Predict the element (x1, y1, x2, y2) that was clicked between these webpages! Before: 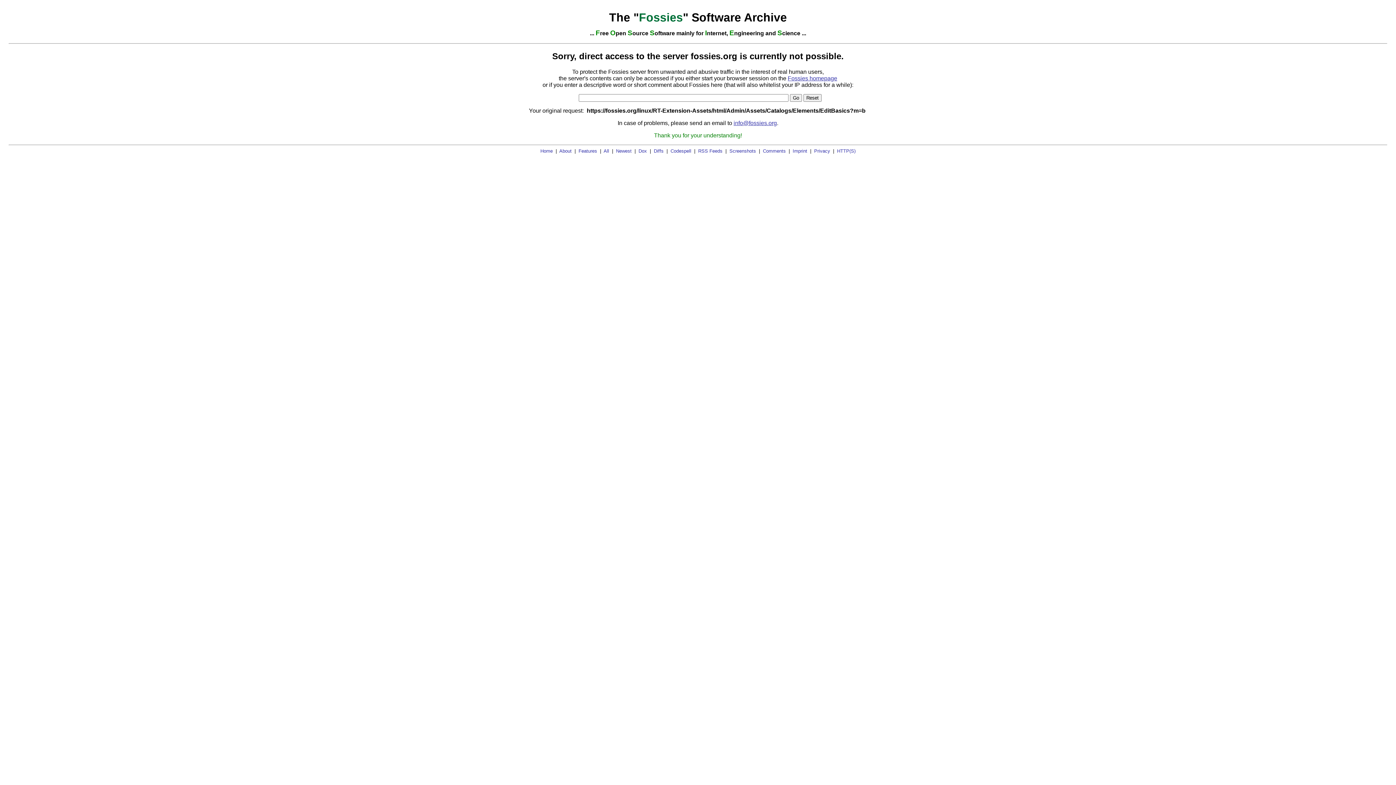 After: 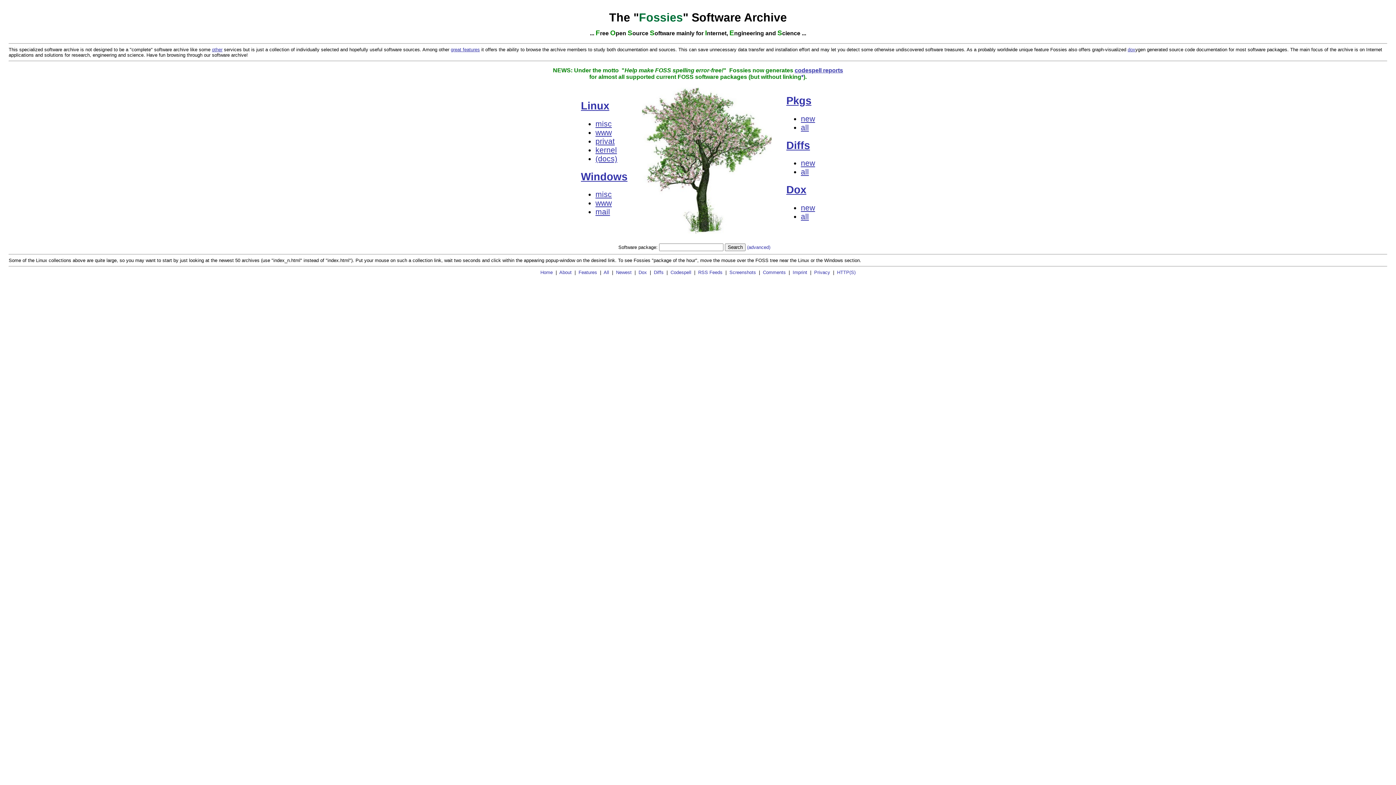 Action: bbox: (639, 10, 683, 24) label: Fossies